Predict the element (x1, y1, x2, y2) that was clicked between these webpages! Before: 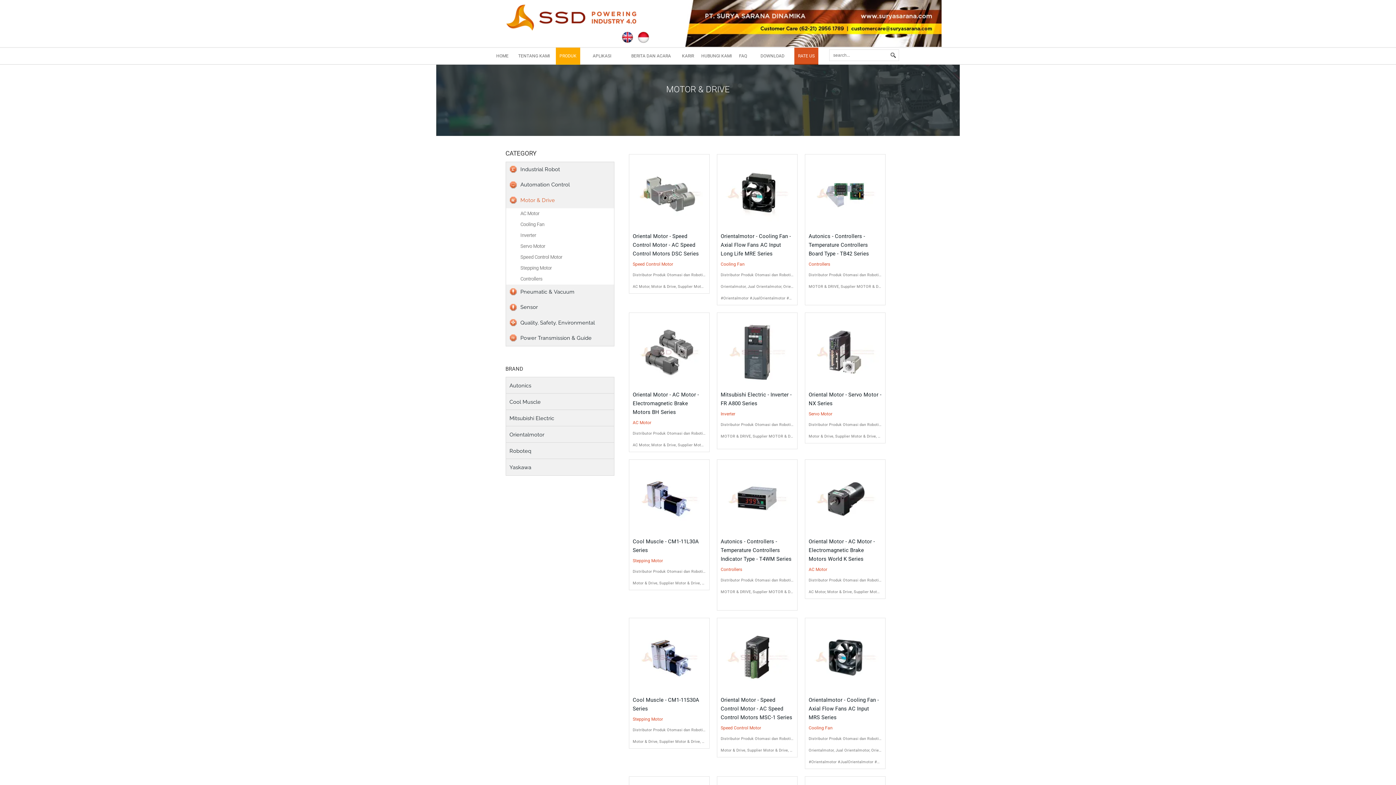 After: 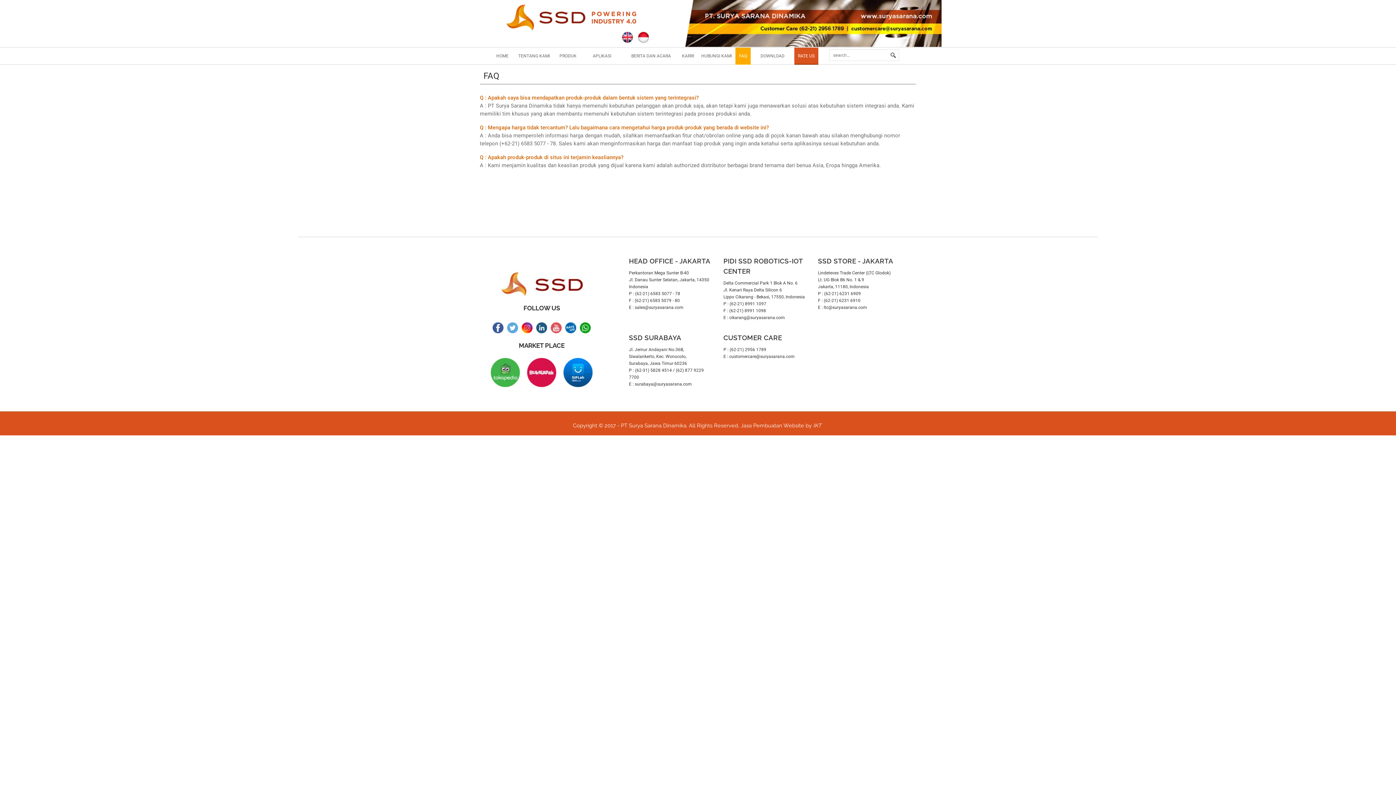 Action: bbox: (735, 47, 750, 64) label: FAQ